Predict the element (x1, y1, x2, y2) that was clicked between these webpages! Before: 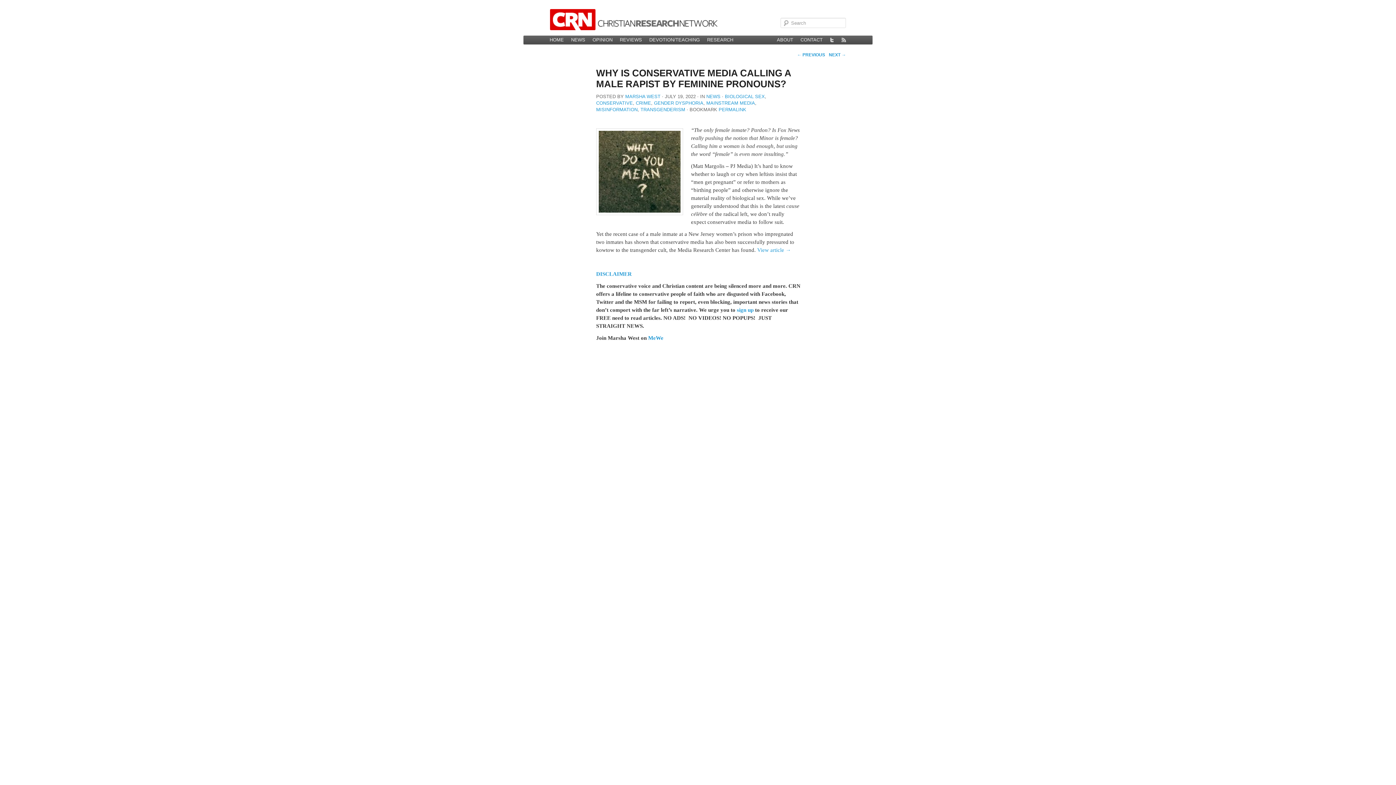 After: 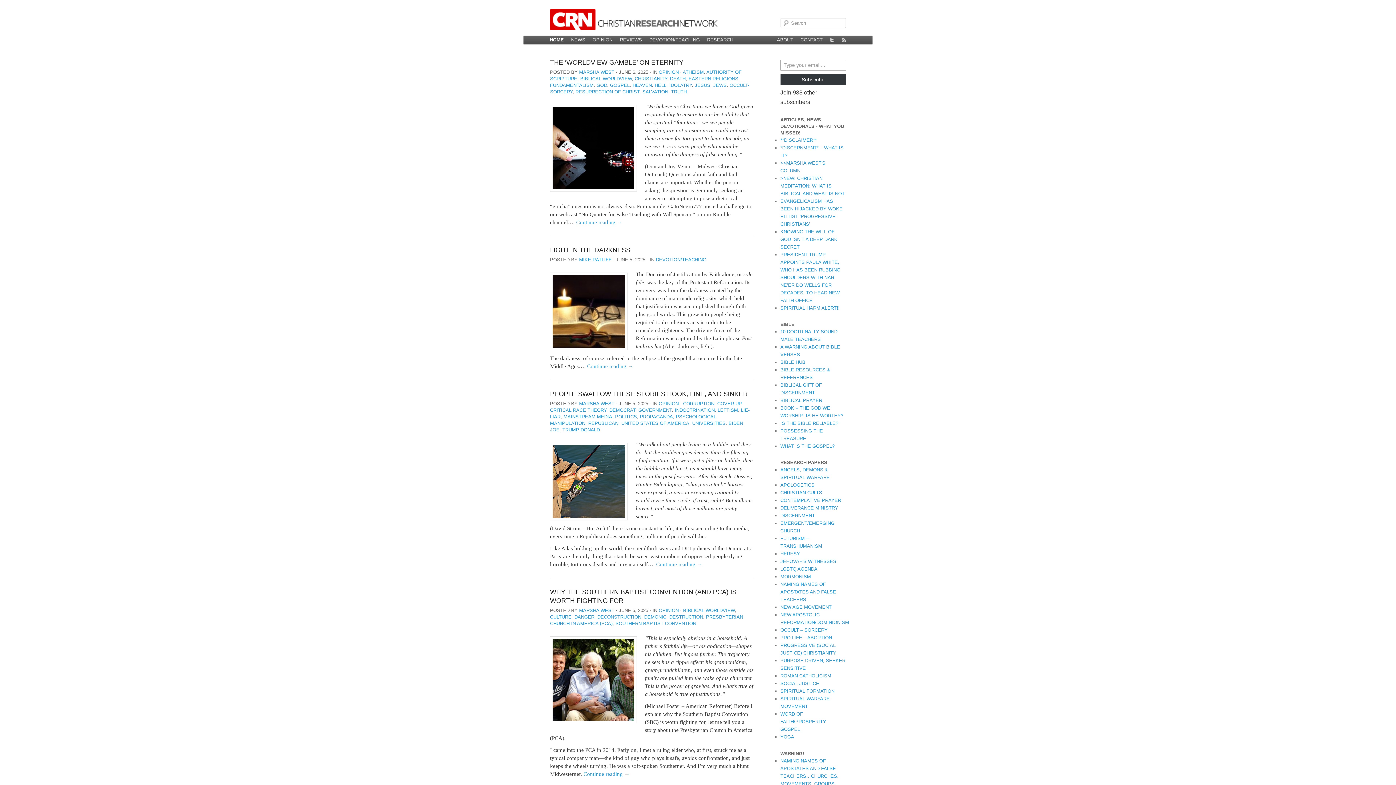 Action: bbox: (546, 35, 567, 44) label: HOME